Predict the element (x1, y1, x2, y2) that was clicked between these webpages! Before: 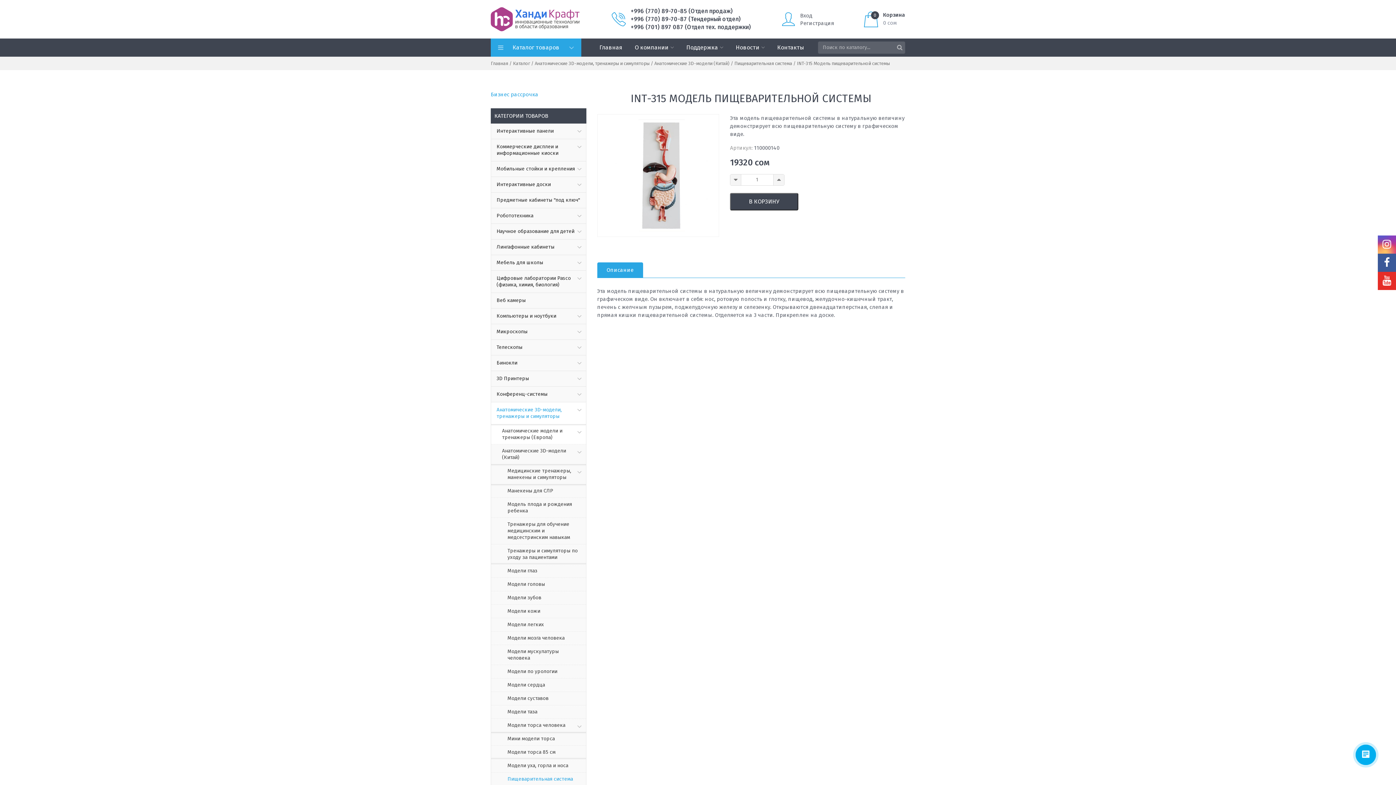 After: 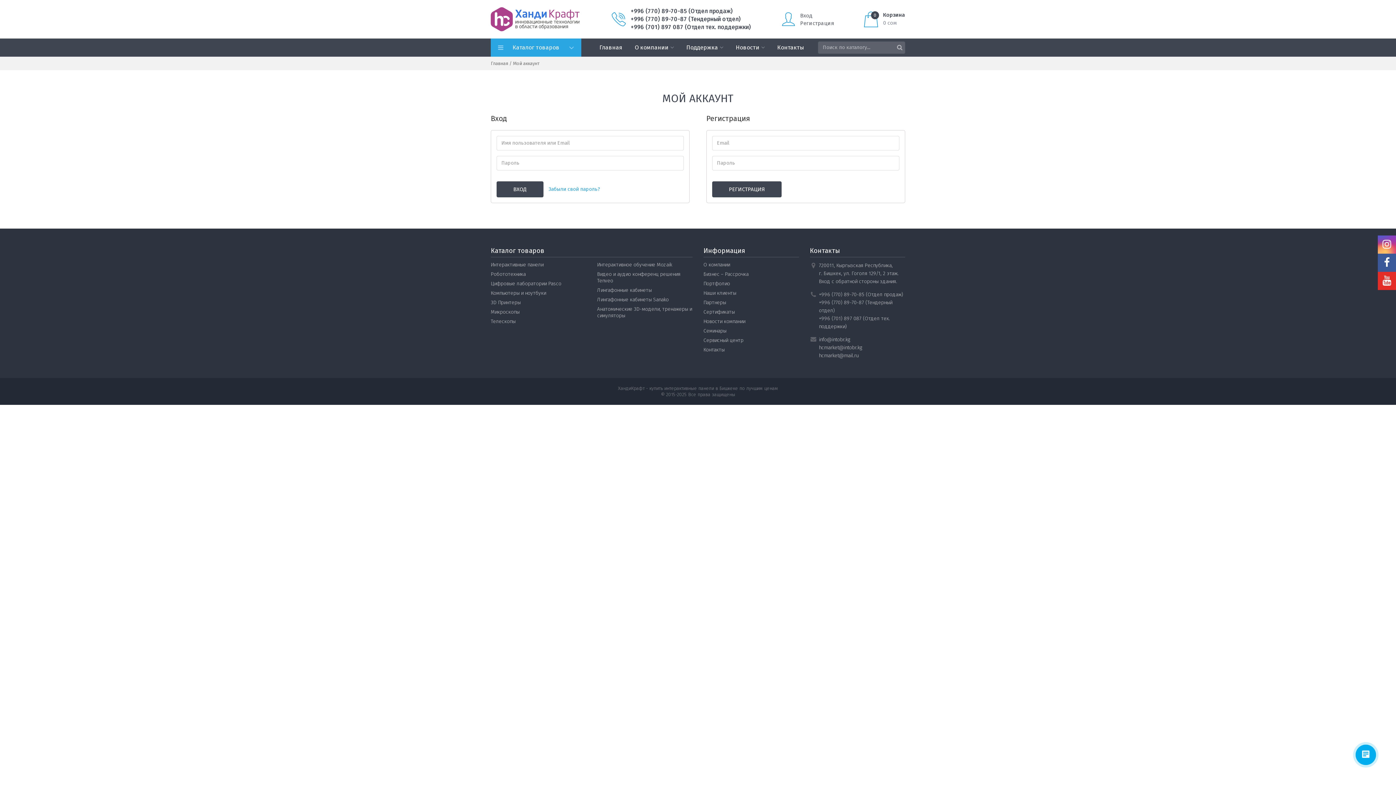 Action: bbox: (800, 20, 834, 26) label: Регистрация